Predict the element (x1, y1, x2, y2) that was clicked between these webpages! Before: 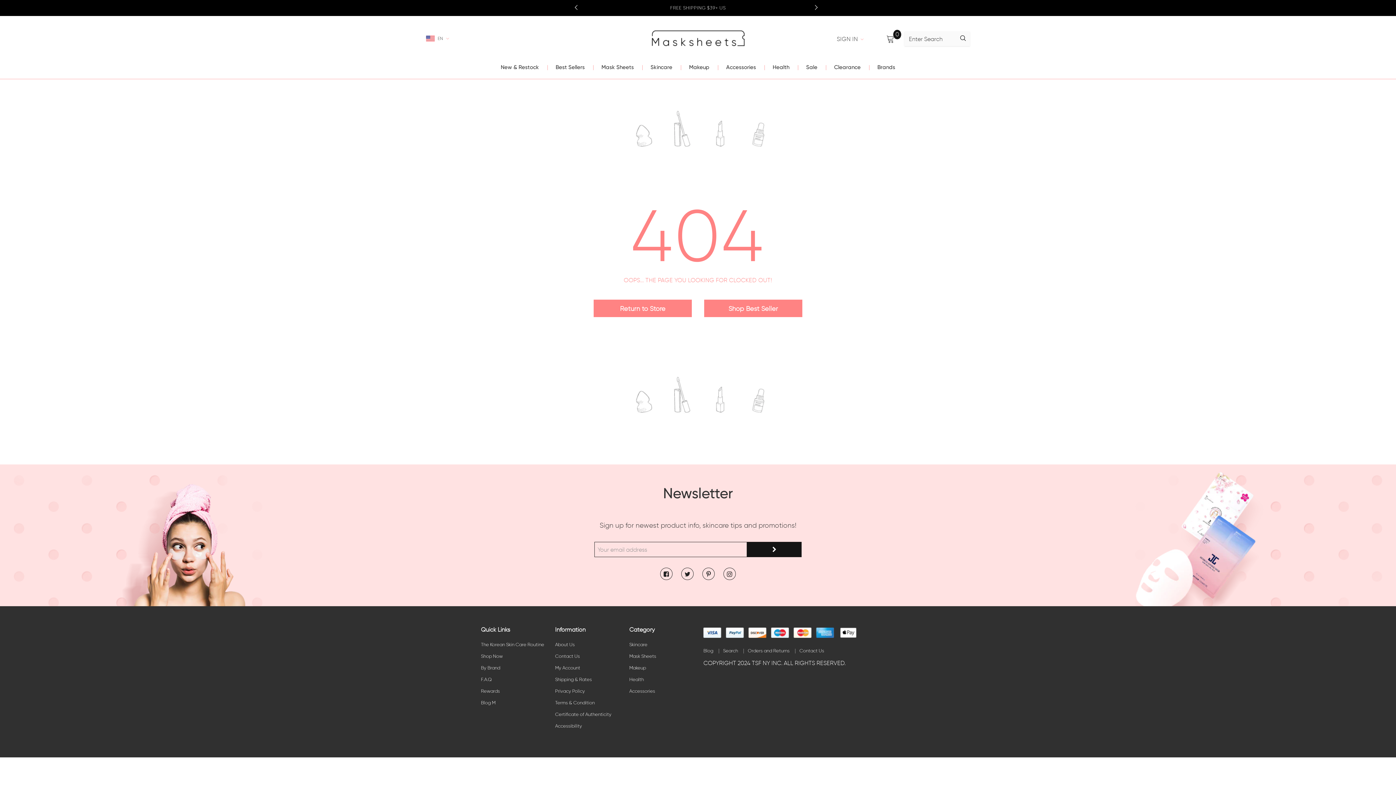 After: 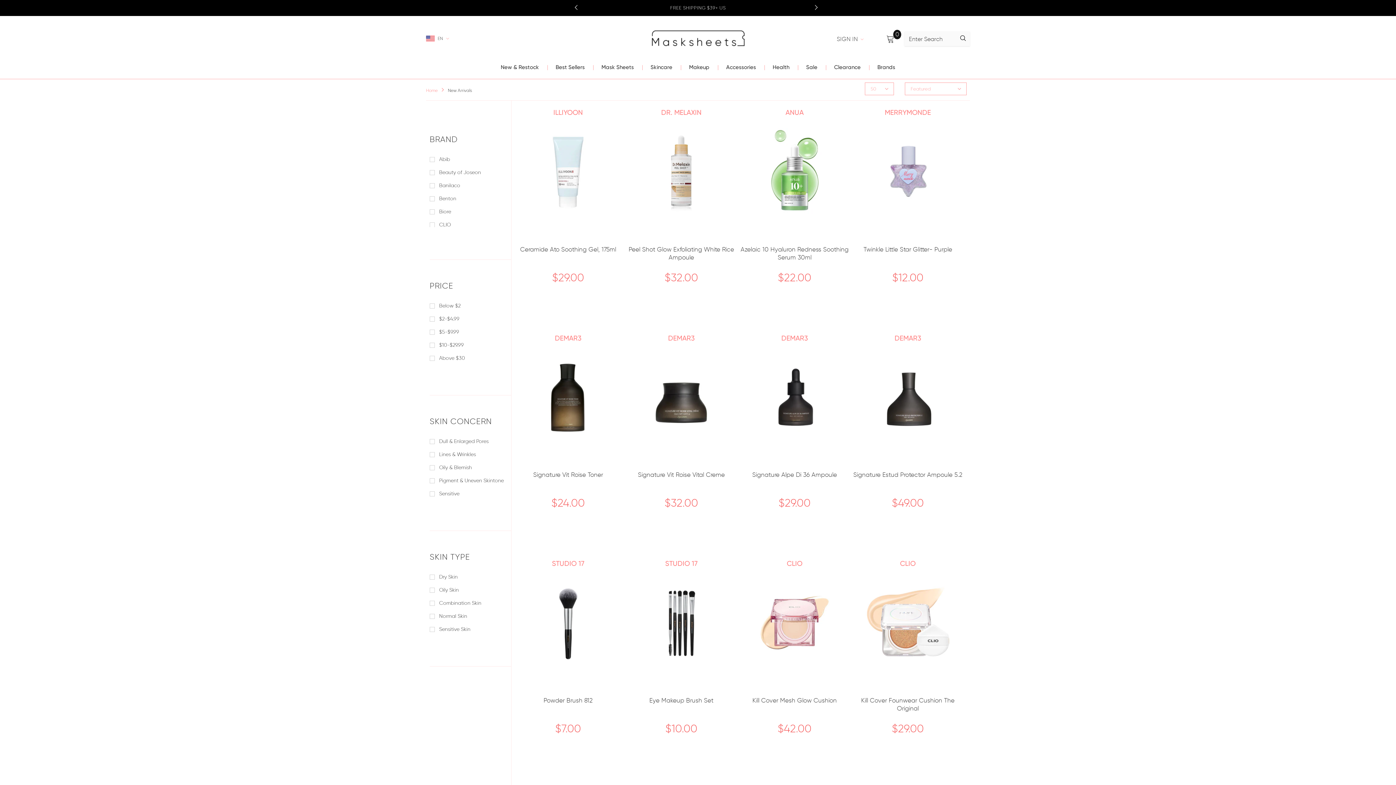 Action: label: New & Restock bbox: (500, 54, 539, 78)